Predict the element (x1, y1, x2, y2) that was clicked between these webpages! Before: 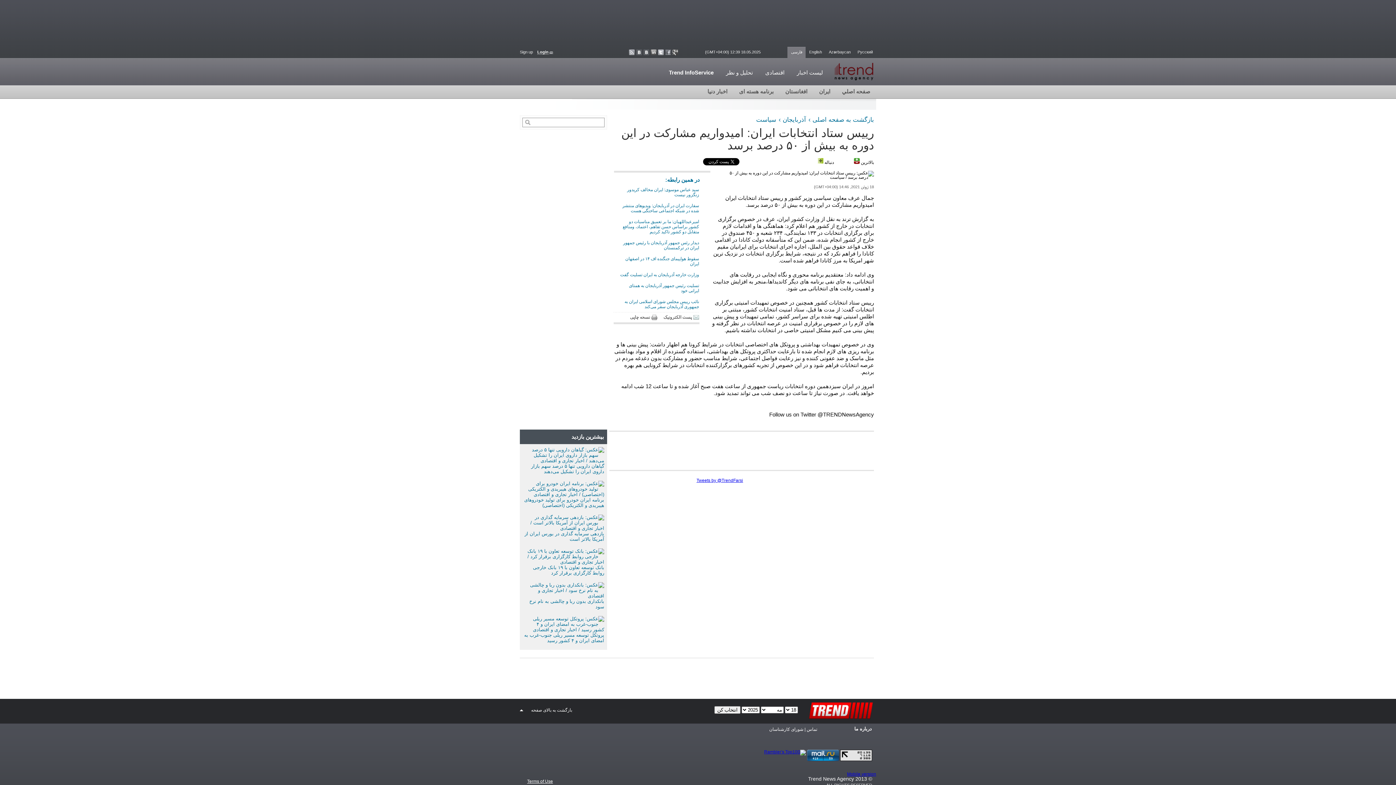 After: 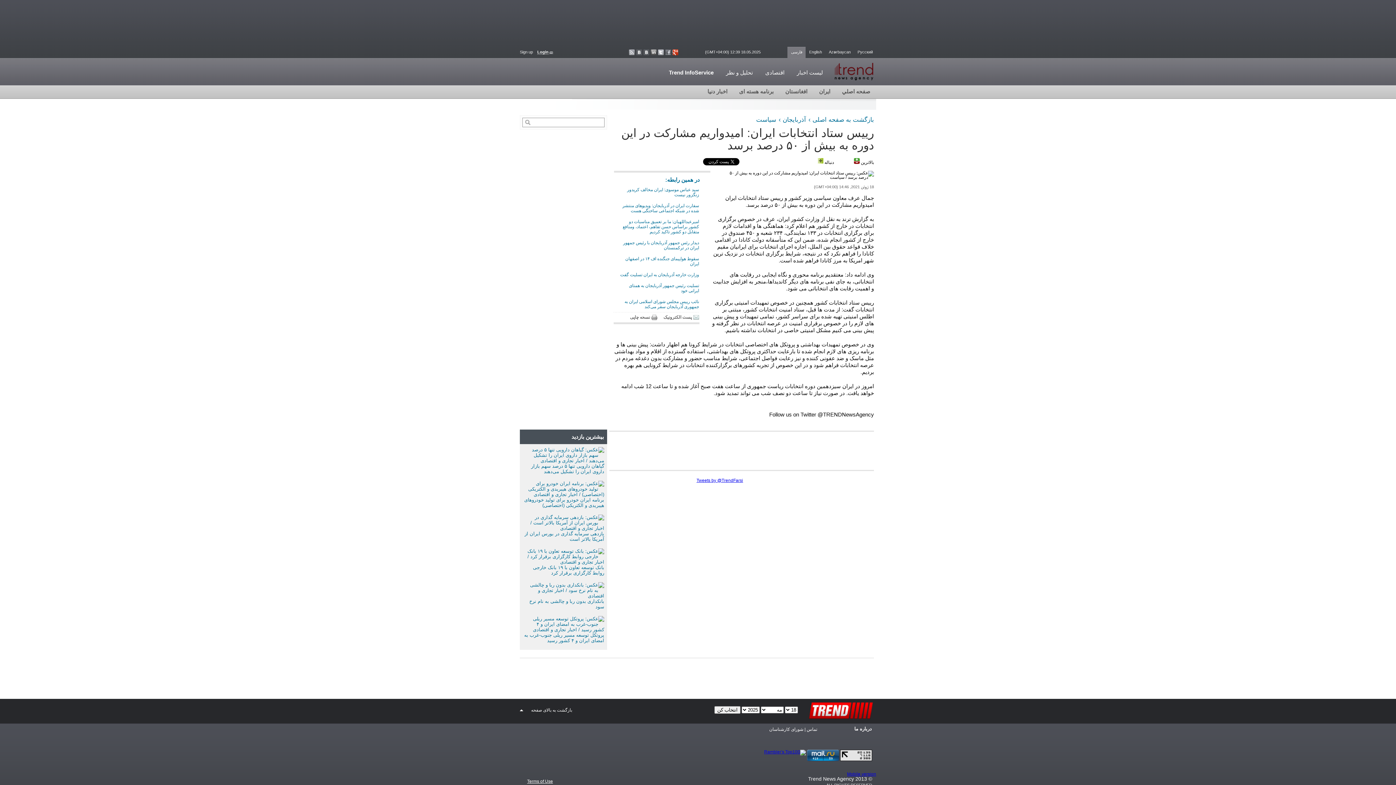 Action: bbox: (672, 49, 678, 55)